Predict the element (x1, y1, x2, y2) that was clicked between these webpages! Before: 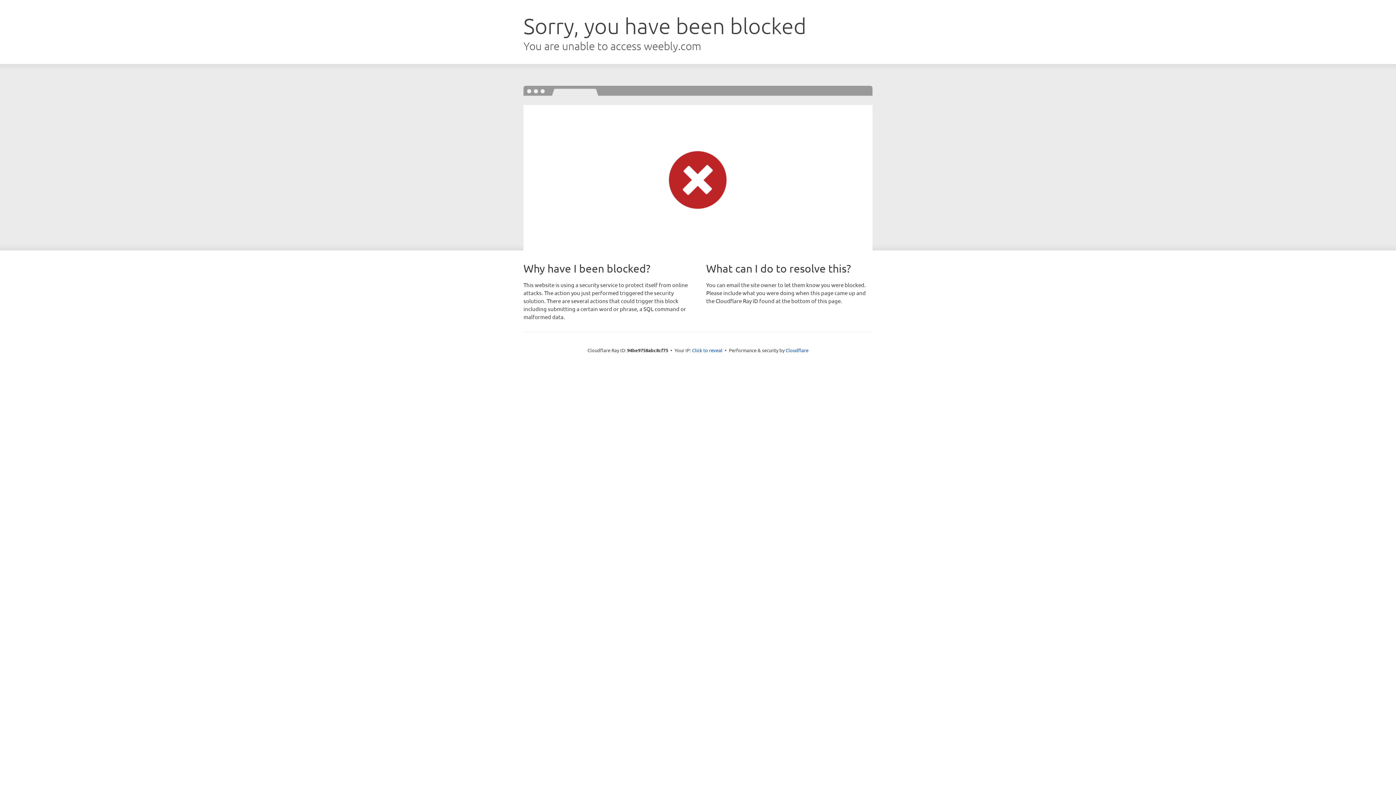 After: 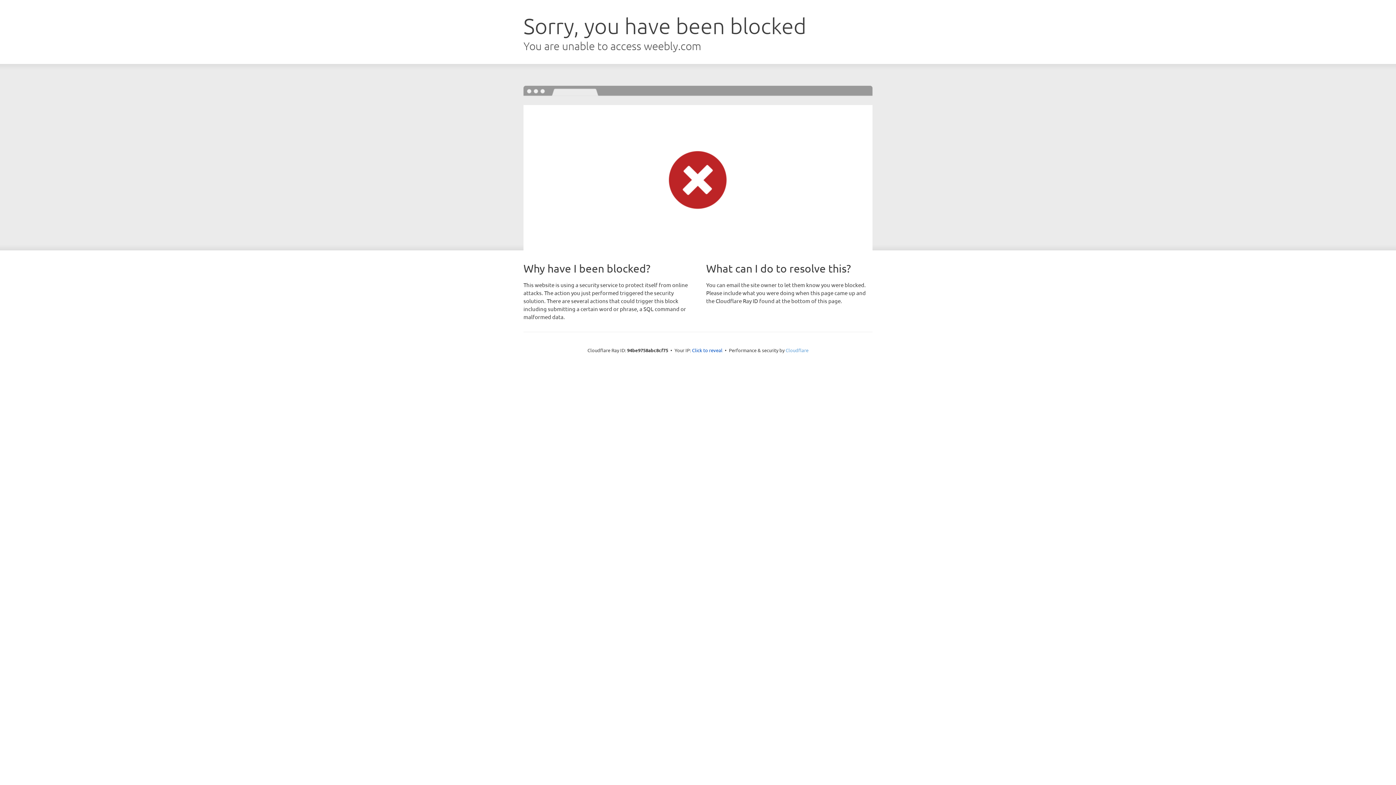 Action: bbox: (785, 347, 808, 353) label: Cloudflare